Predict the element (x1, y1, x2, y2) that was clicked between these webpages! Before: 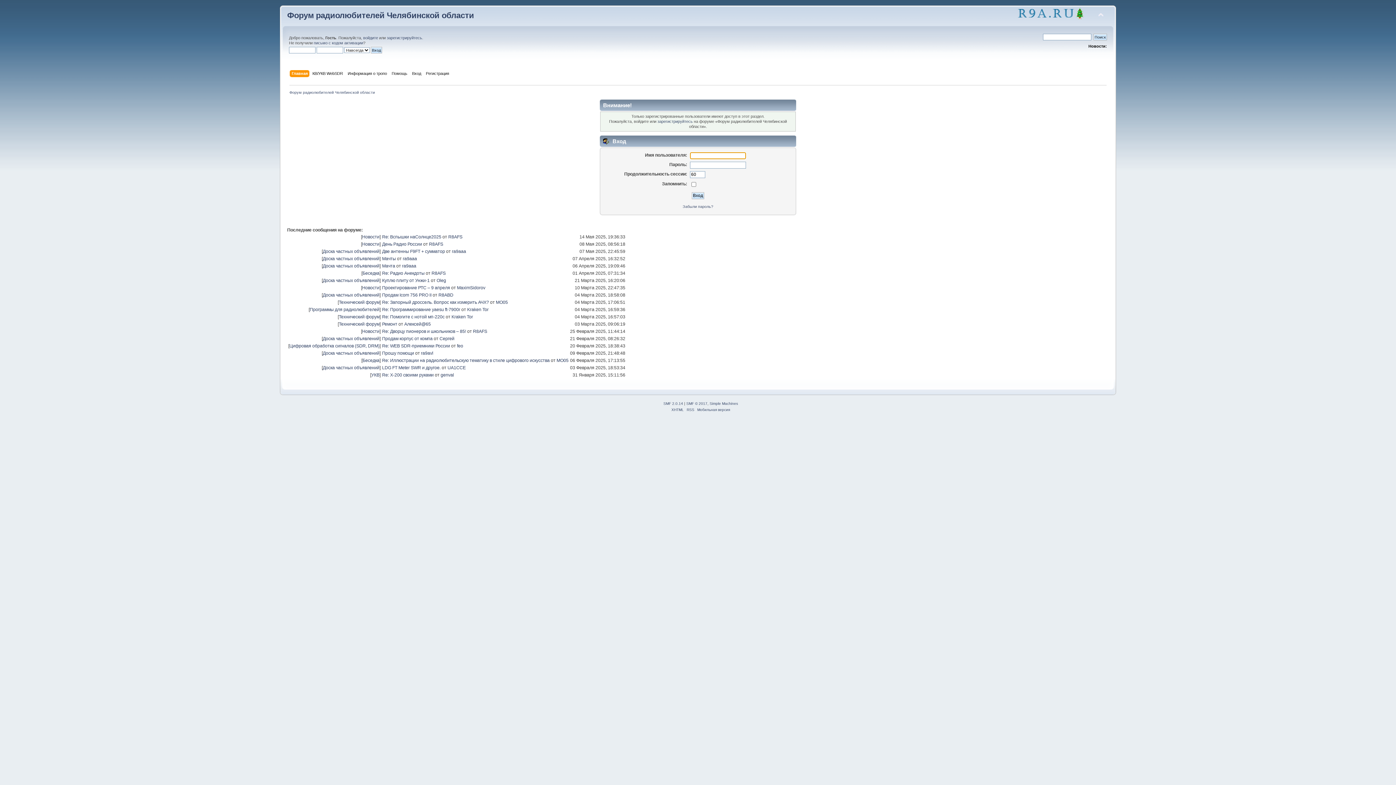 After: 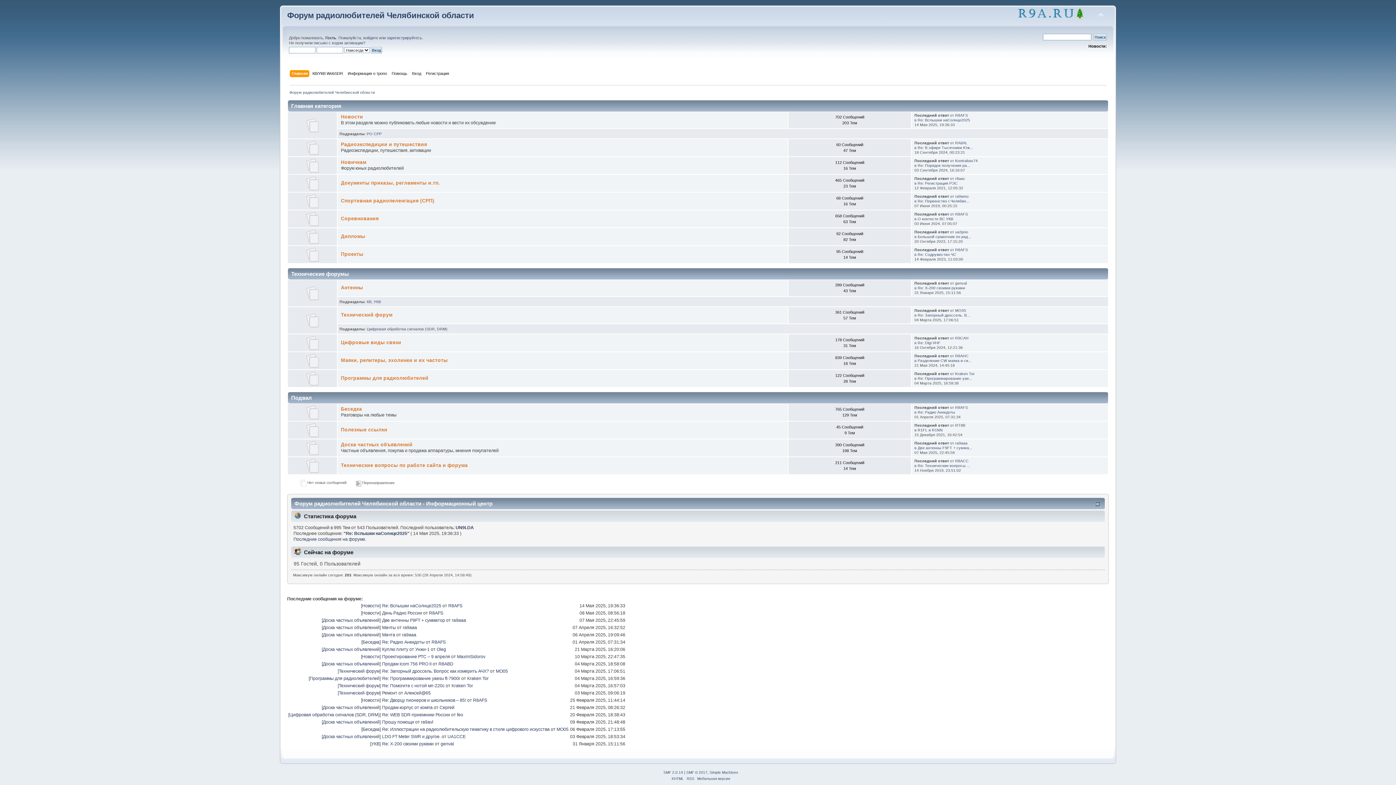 Action: bbox: (287, 10, 474, 20) label: Форум радиолюбителей Челябинской области